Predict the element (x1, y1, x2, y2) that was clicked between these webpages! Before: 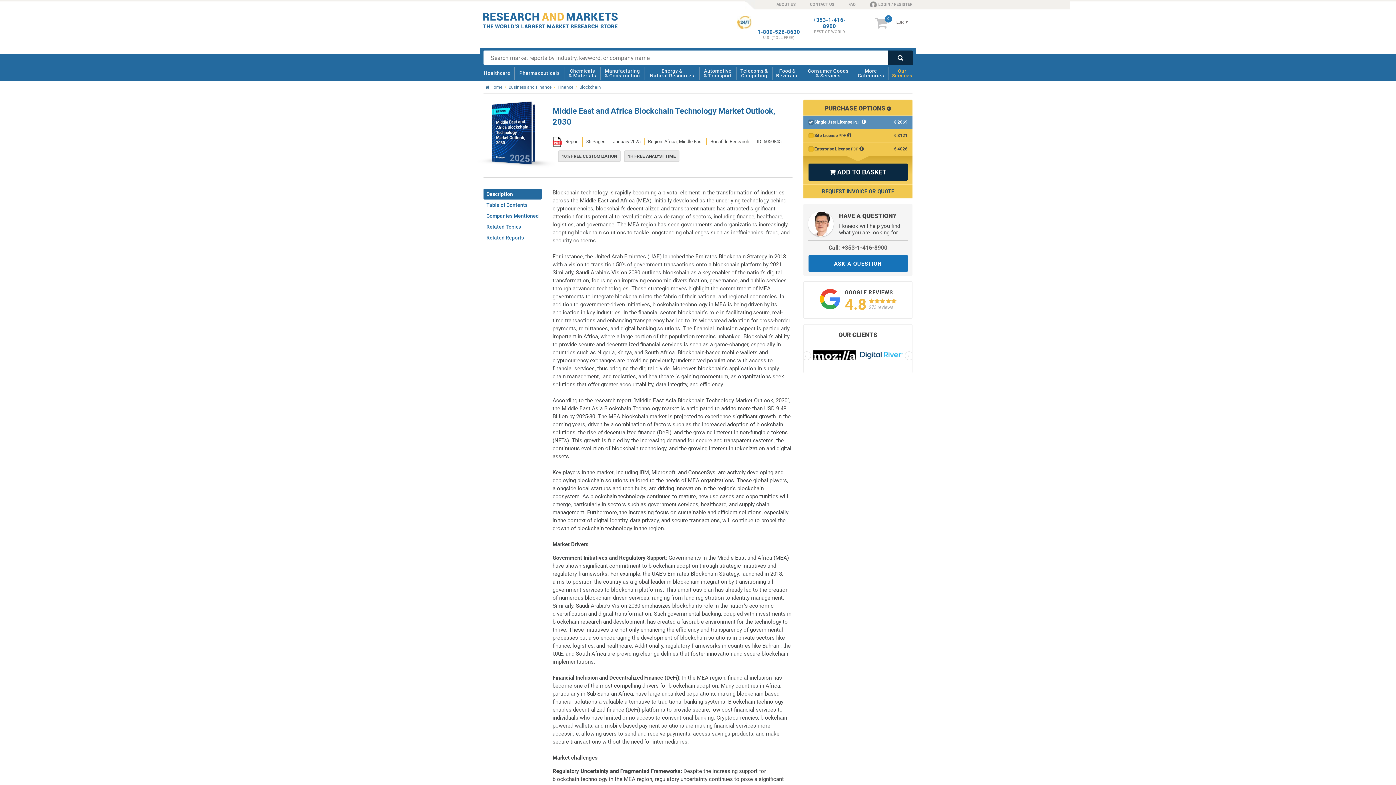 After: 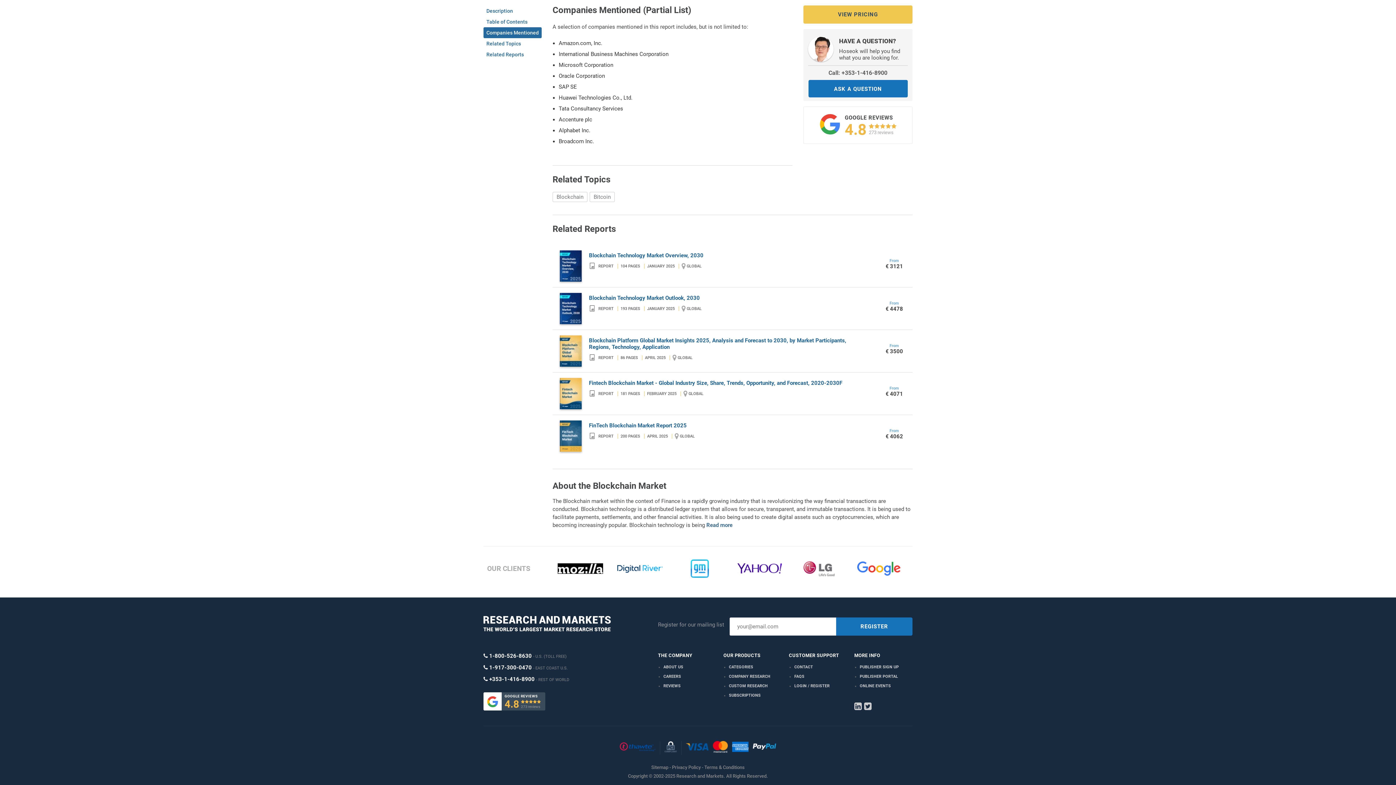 Action: label: Related Reports bbox: (483, 232, 541, 243)